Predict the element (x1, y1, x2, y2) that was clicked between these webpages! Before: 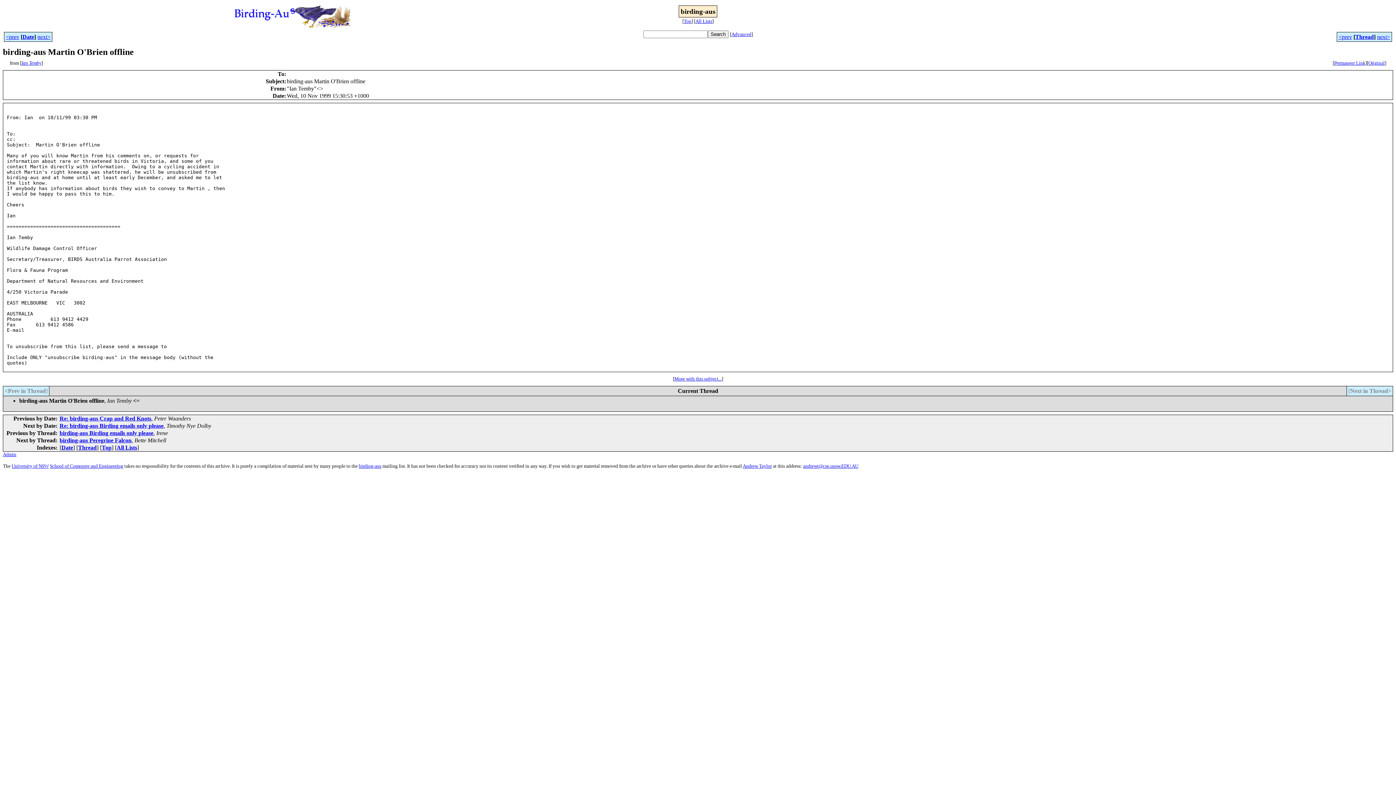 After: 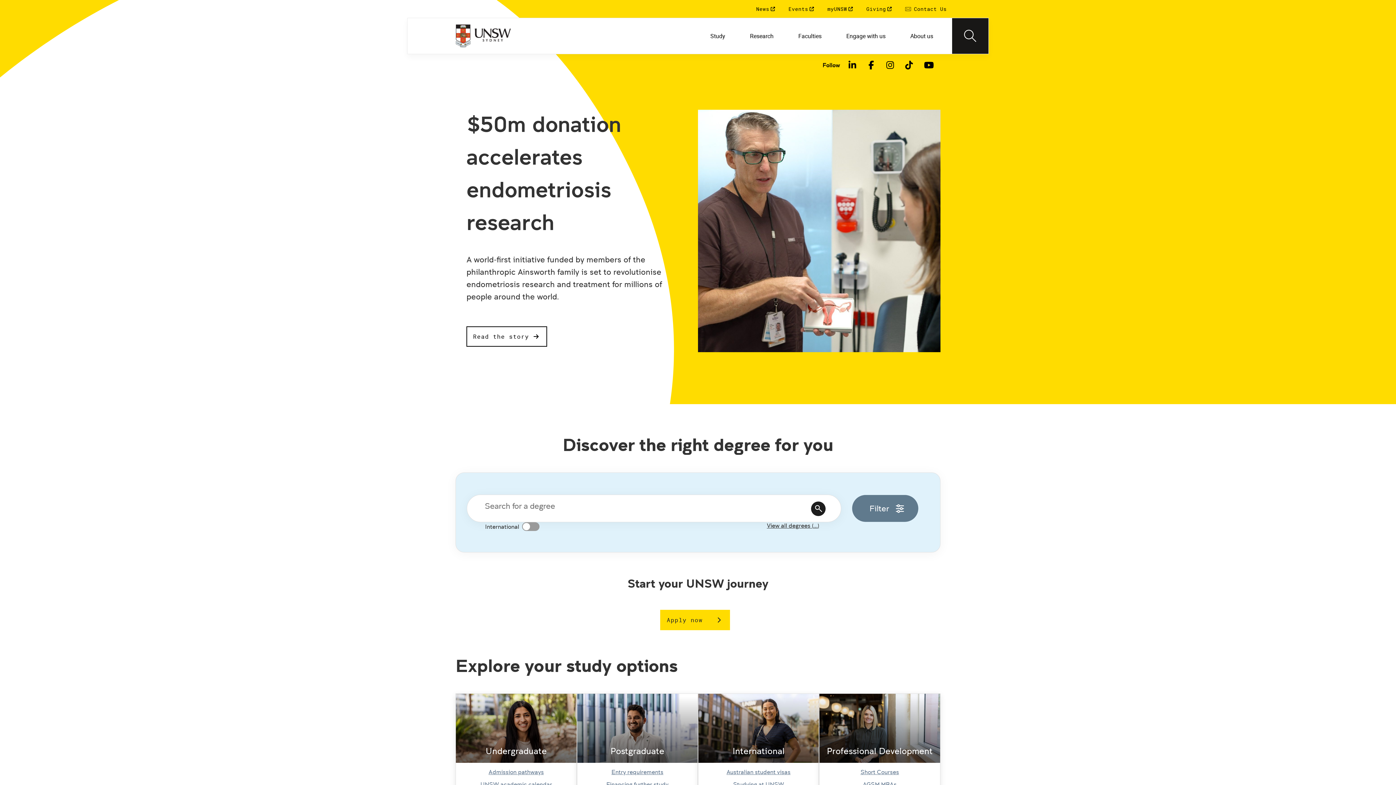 Action: label: University of NSW bbox: (11, 463, 48, 469)